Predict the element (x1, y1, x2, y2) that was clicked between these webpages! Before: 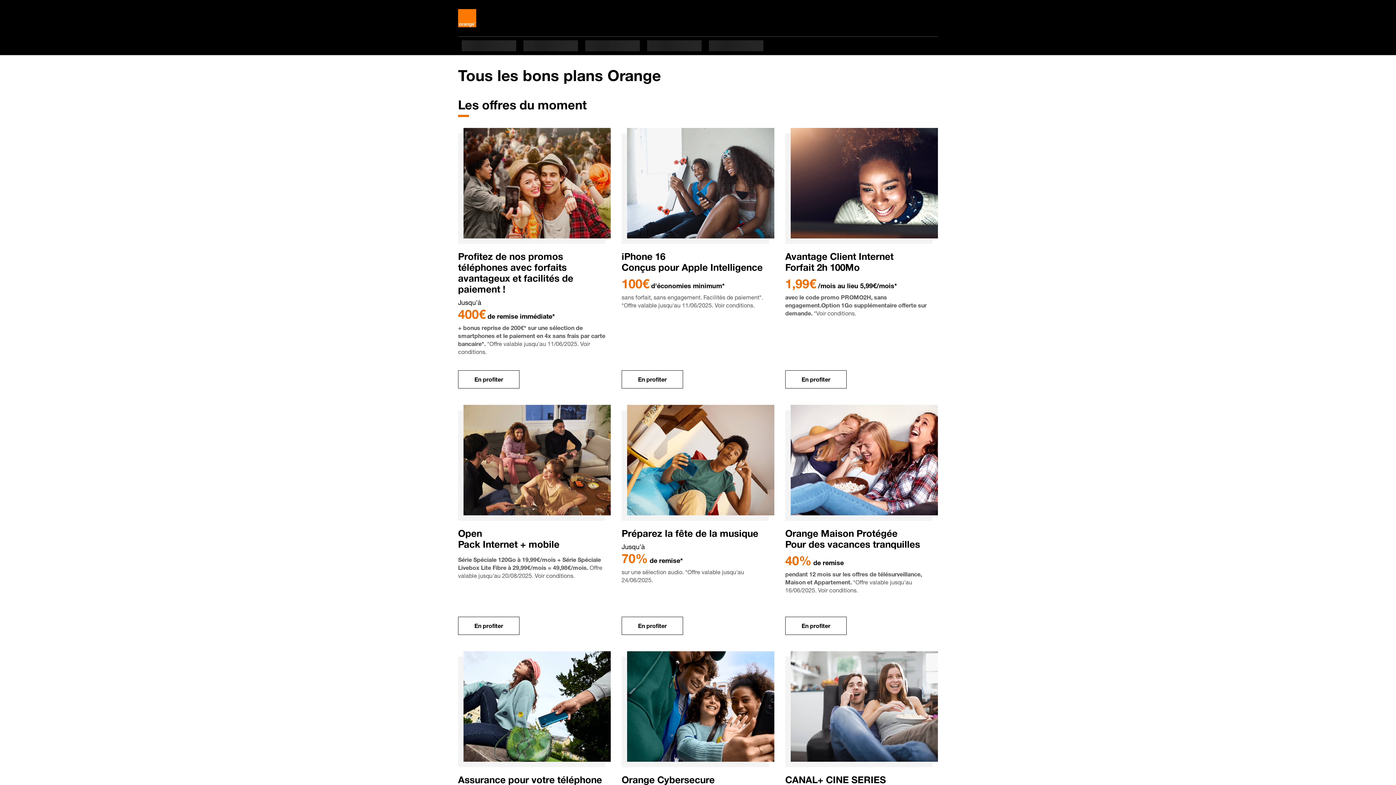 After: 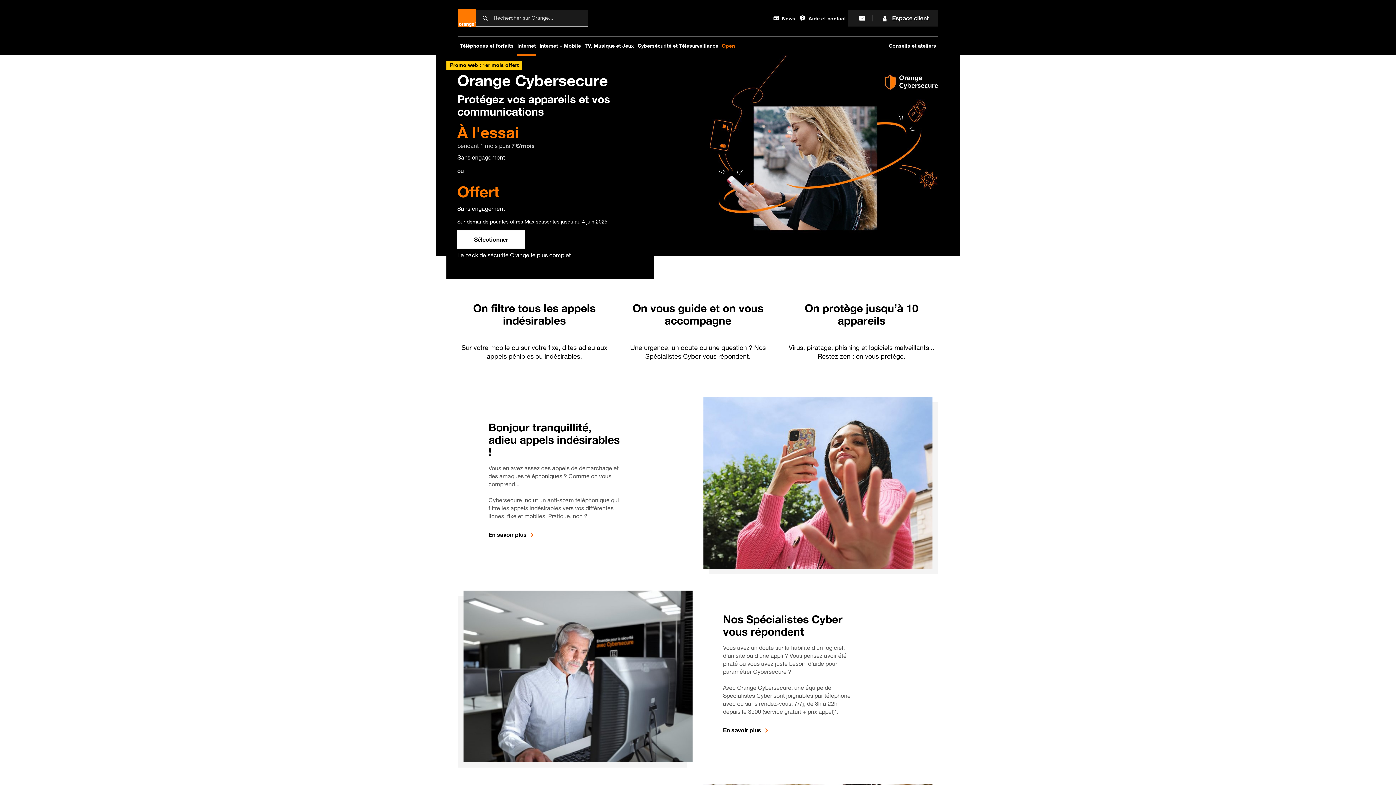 Action: label: Orange Cybersecure
Protégez vos appareils et vos communications
Promo web : A l'essai pendant 1 mois
puis 7€/mois, sans engagement*. *Voir conditions.
En profiter bbox: (616, 651, 780, 875)